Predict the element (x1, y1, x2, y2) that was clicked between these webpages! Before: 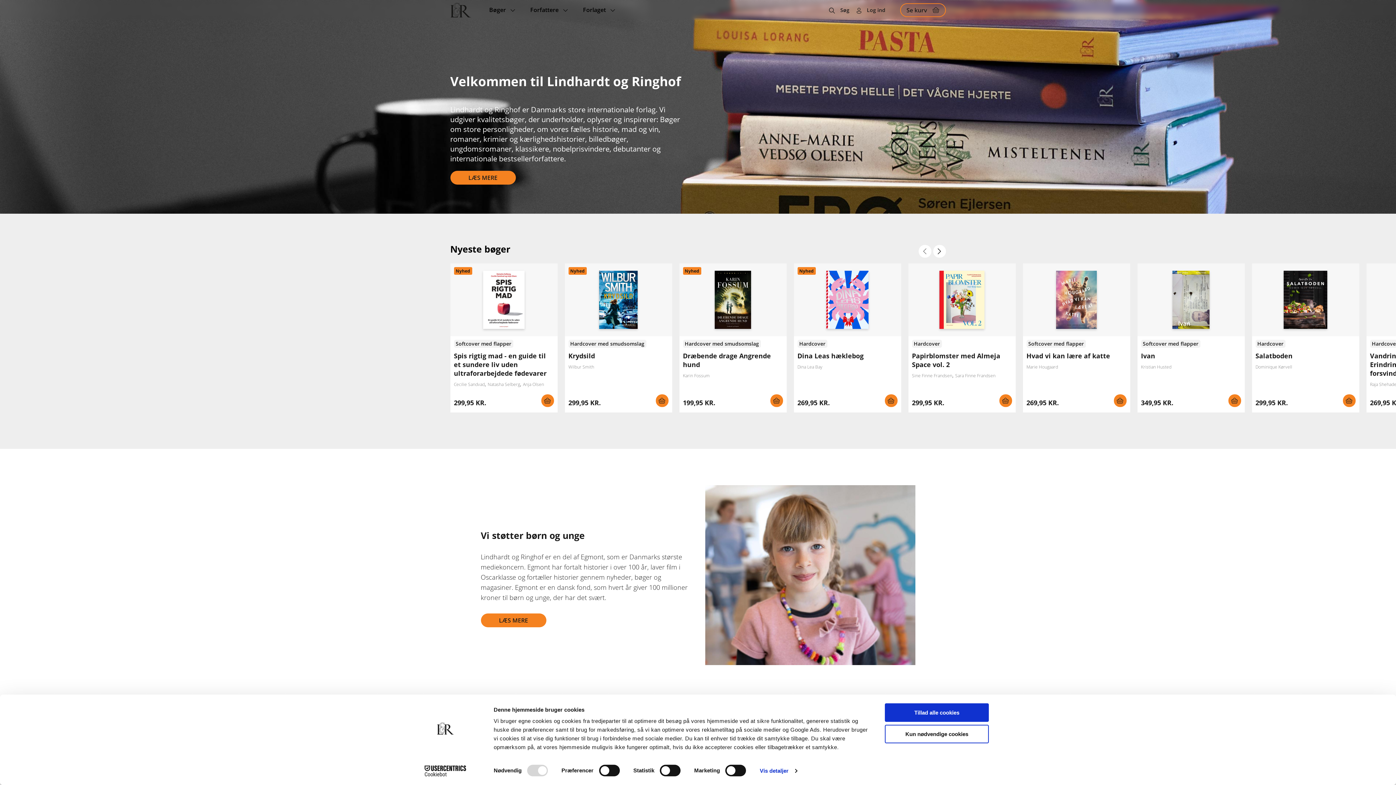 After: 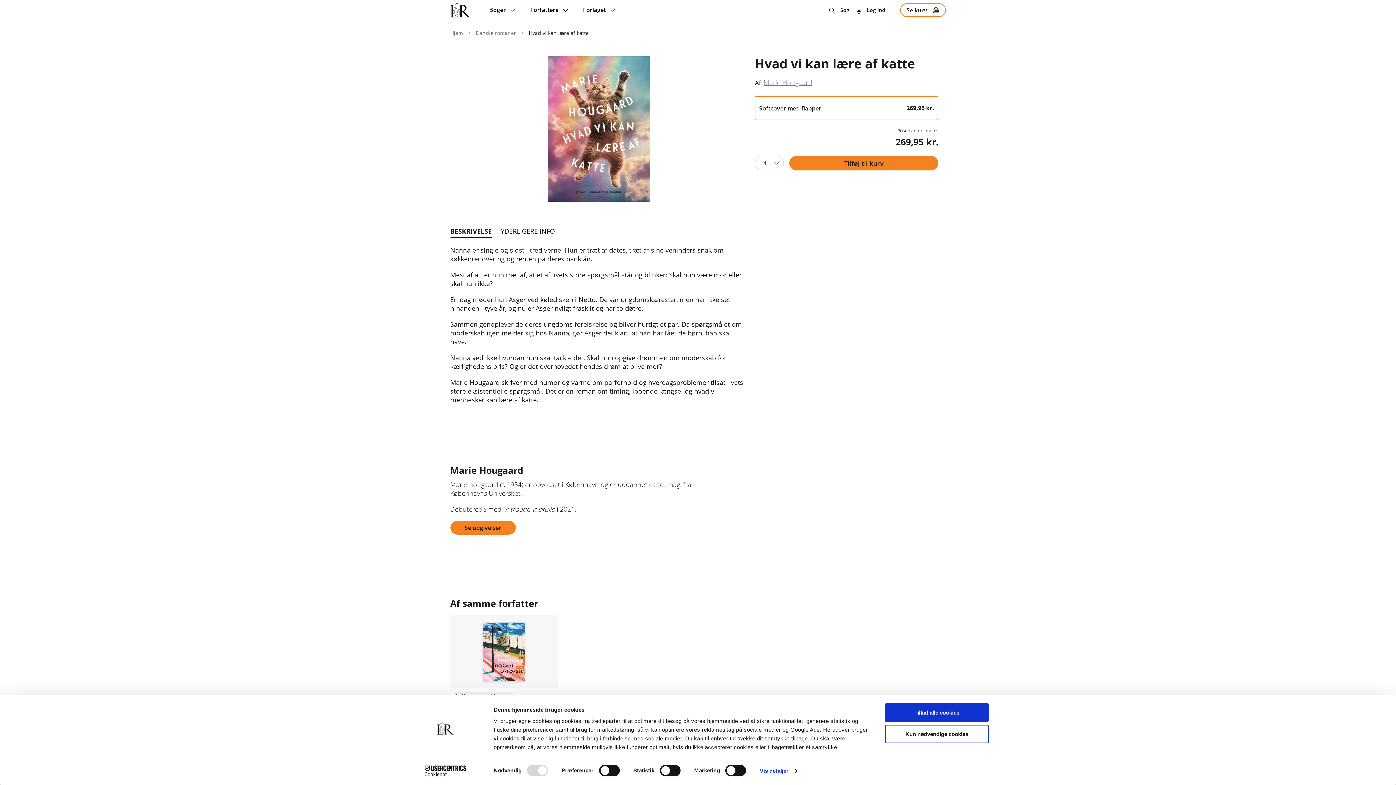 Action: bbox: (1023, 263, 1130, 412) label: Se udgivelser